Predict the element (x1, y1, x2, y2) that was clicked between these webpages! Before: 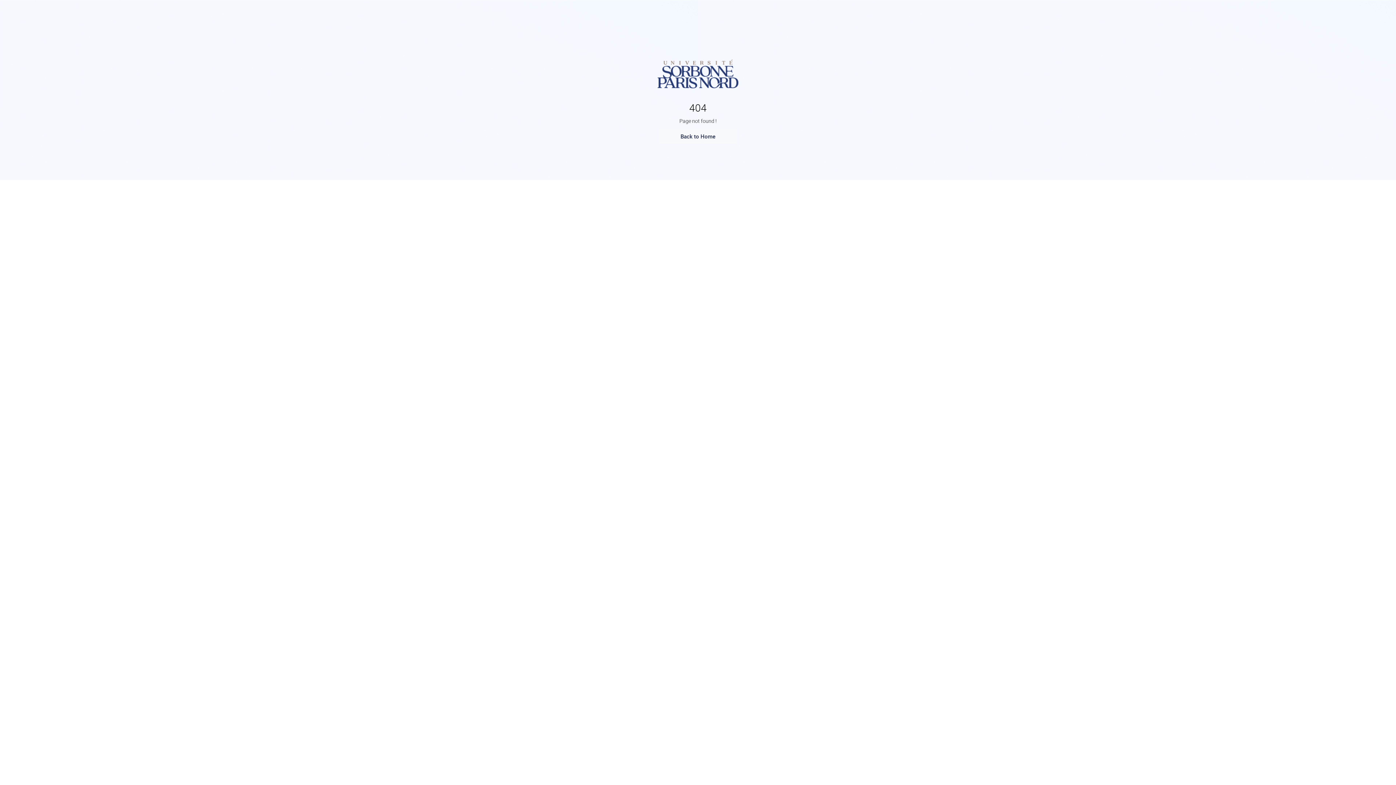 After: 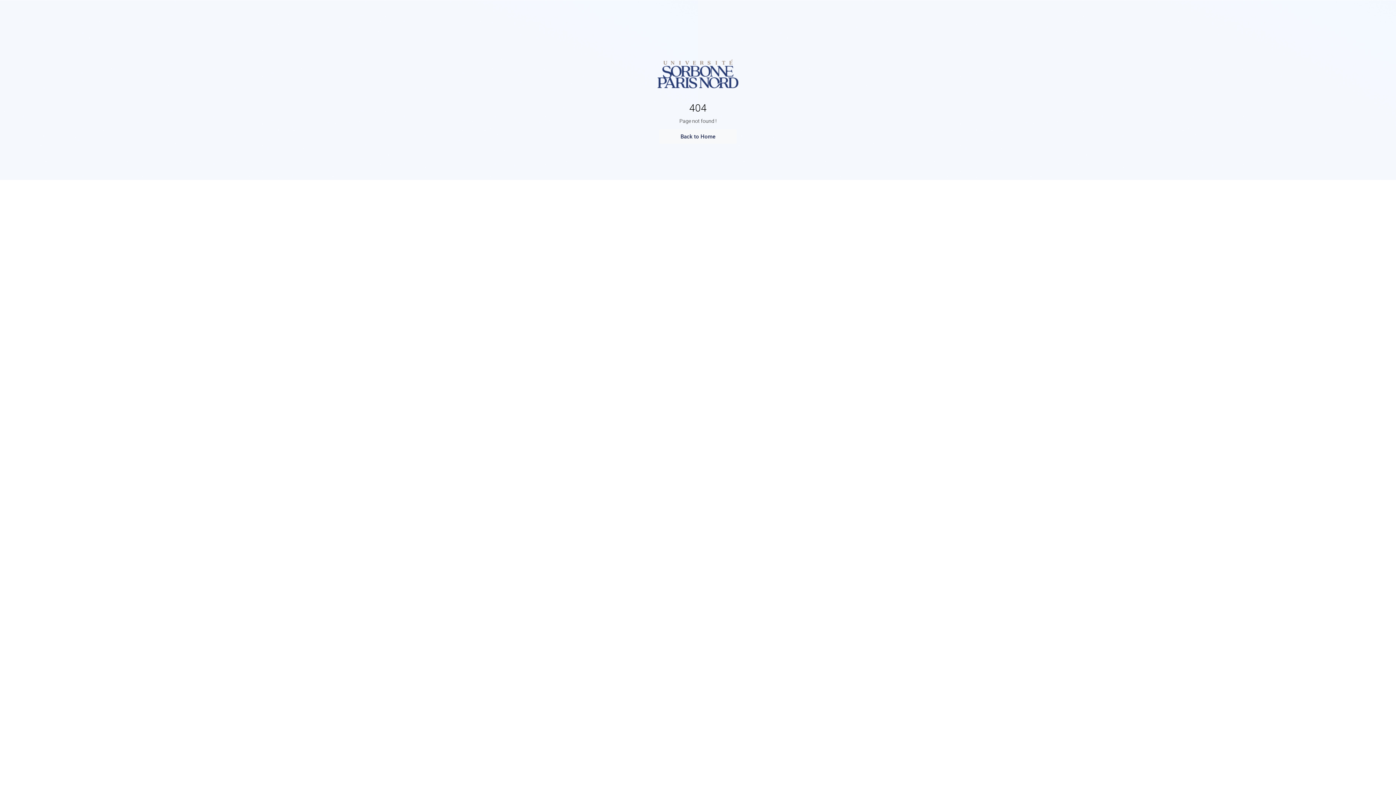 Action: bbox: (656, 93, 740, 100)